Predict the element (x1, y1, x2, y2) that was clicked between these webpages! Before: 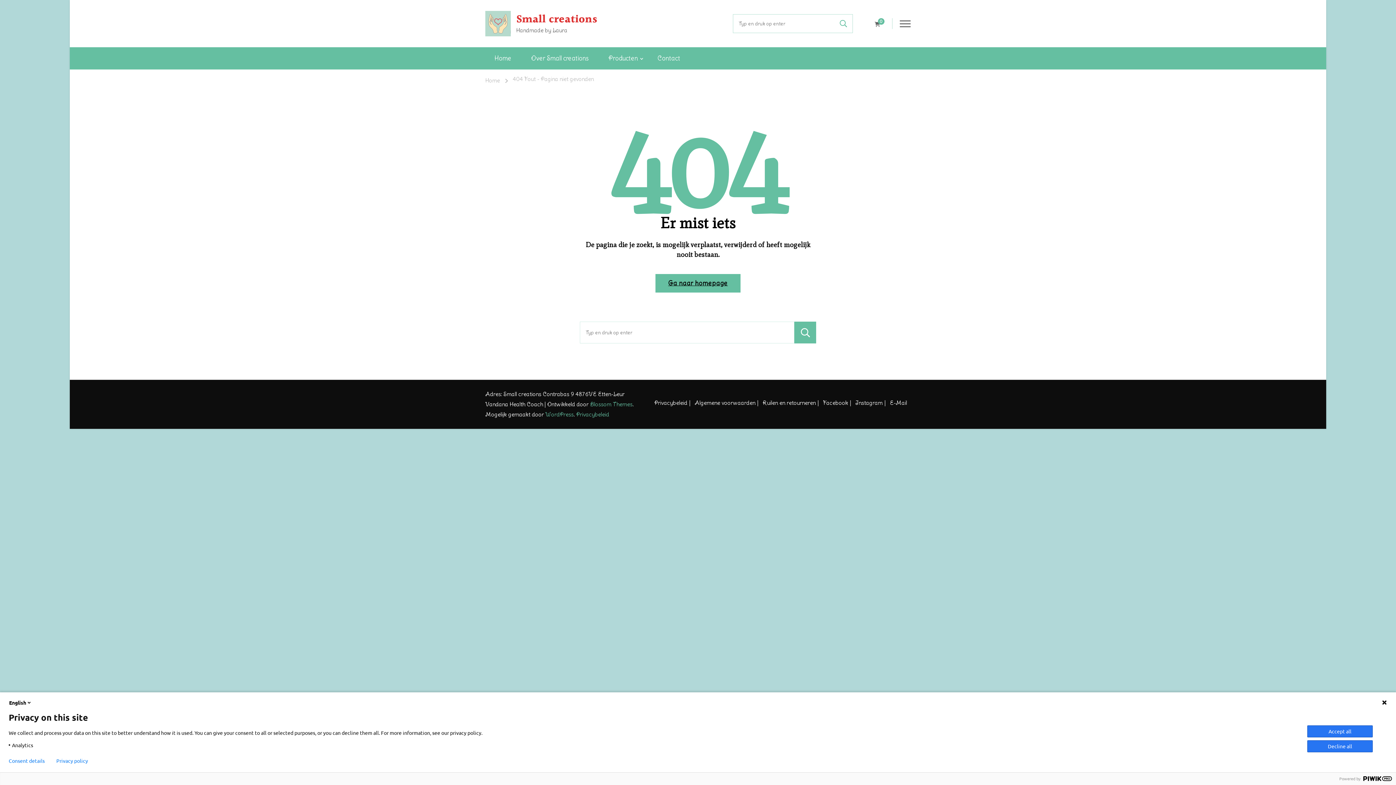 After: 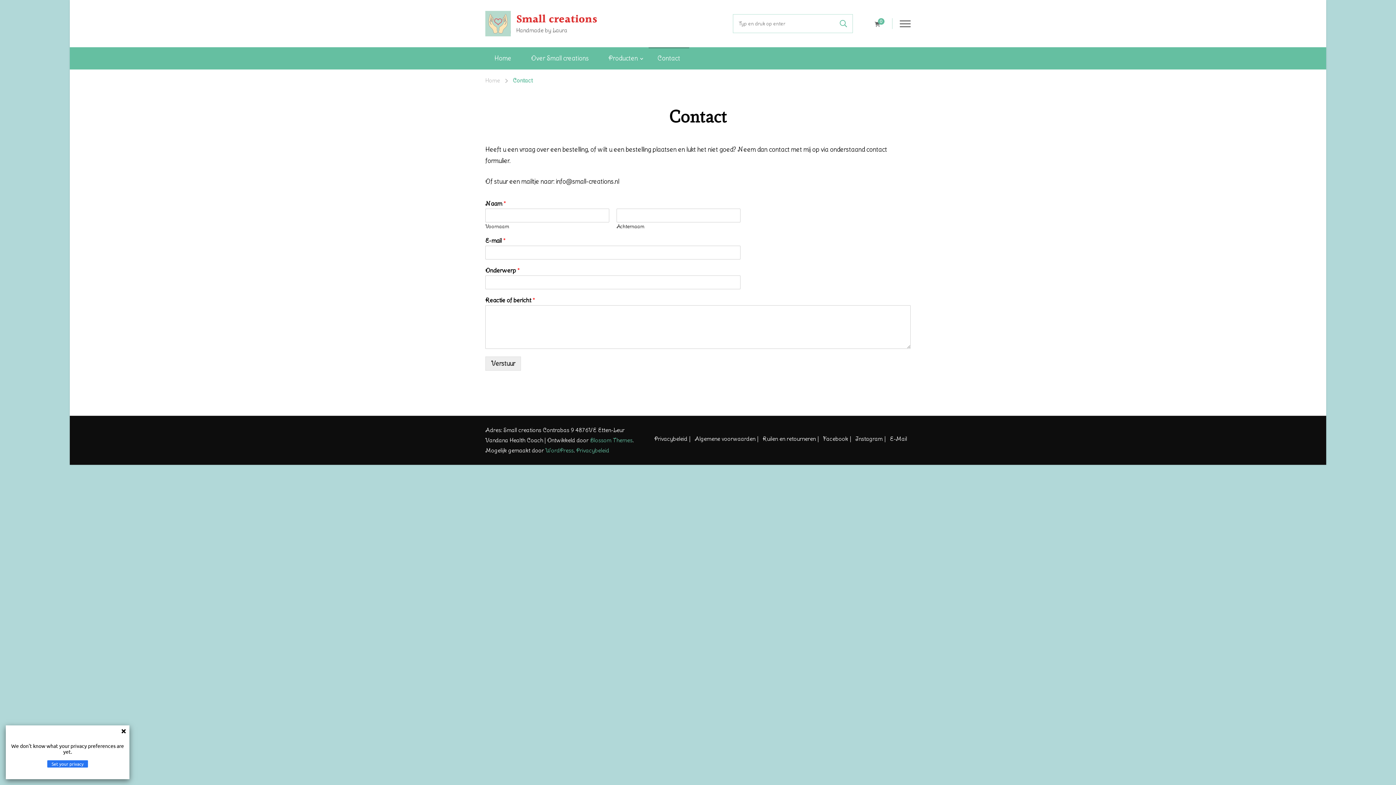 Action: bbox: (648, 47, 689, 69) label: Contact